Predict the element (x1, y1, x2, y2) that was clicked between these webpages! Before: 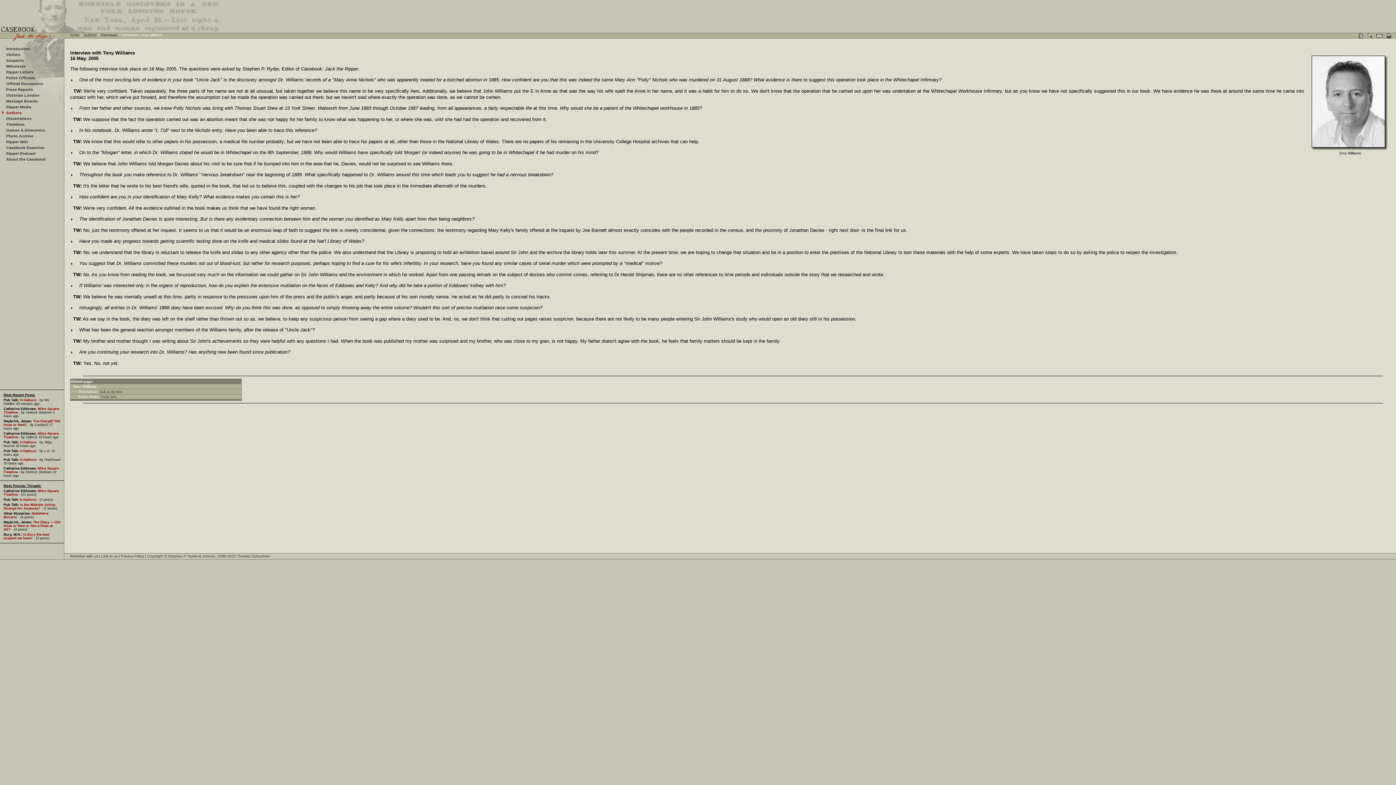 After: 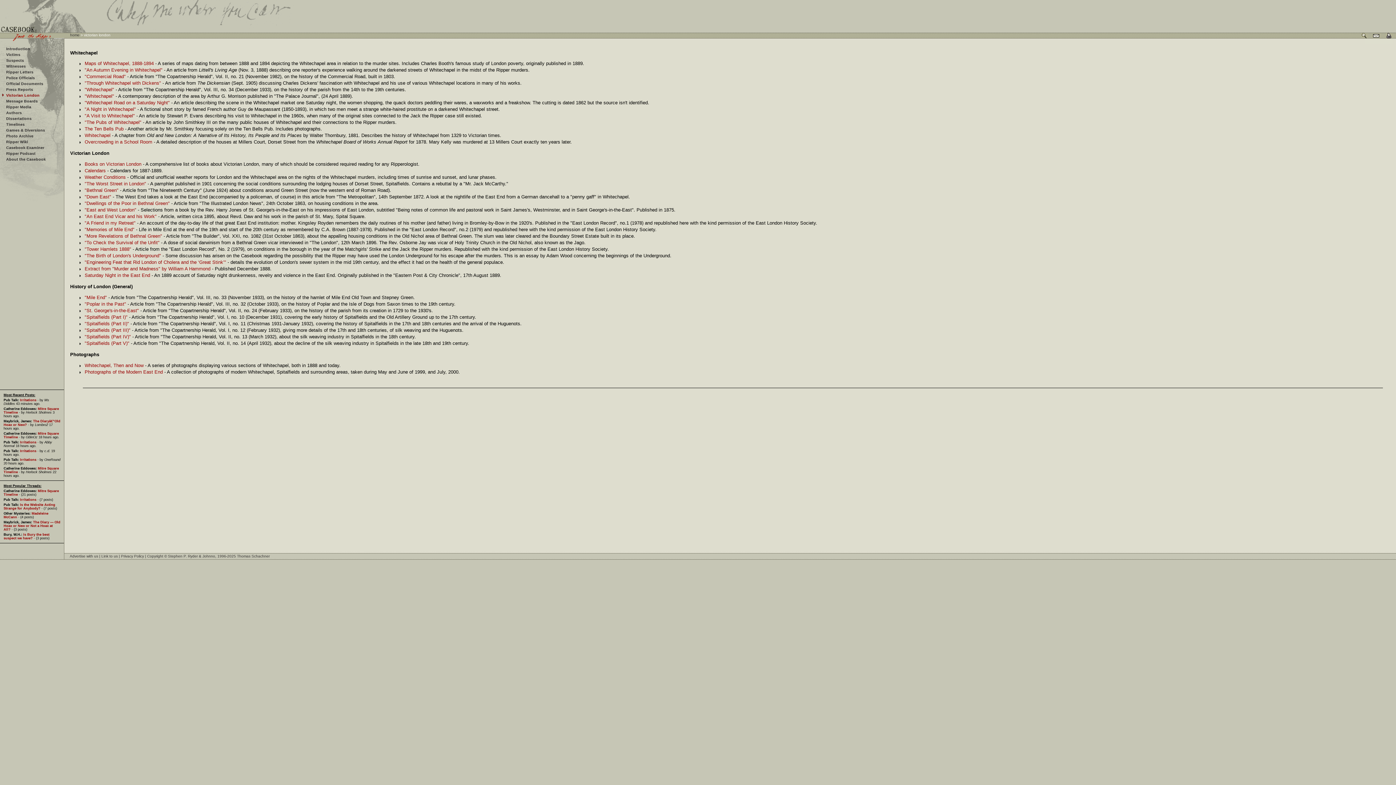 Action: label: Victorian London bbox: (6, 93, 39, 97)